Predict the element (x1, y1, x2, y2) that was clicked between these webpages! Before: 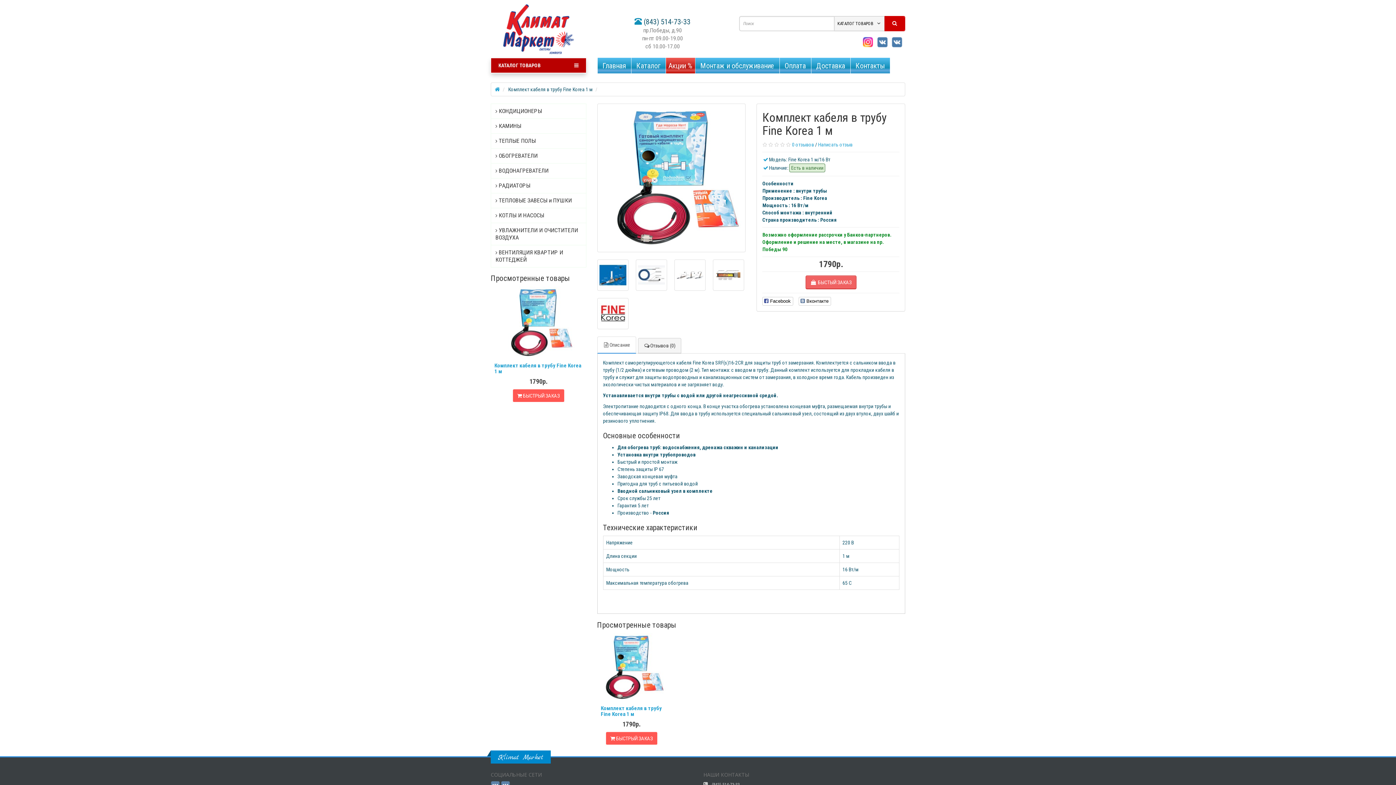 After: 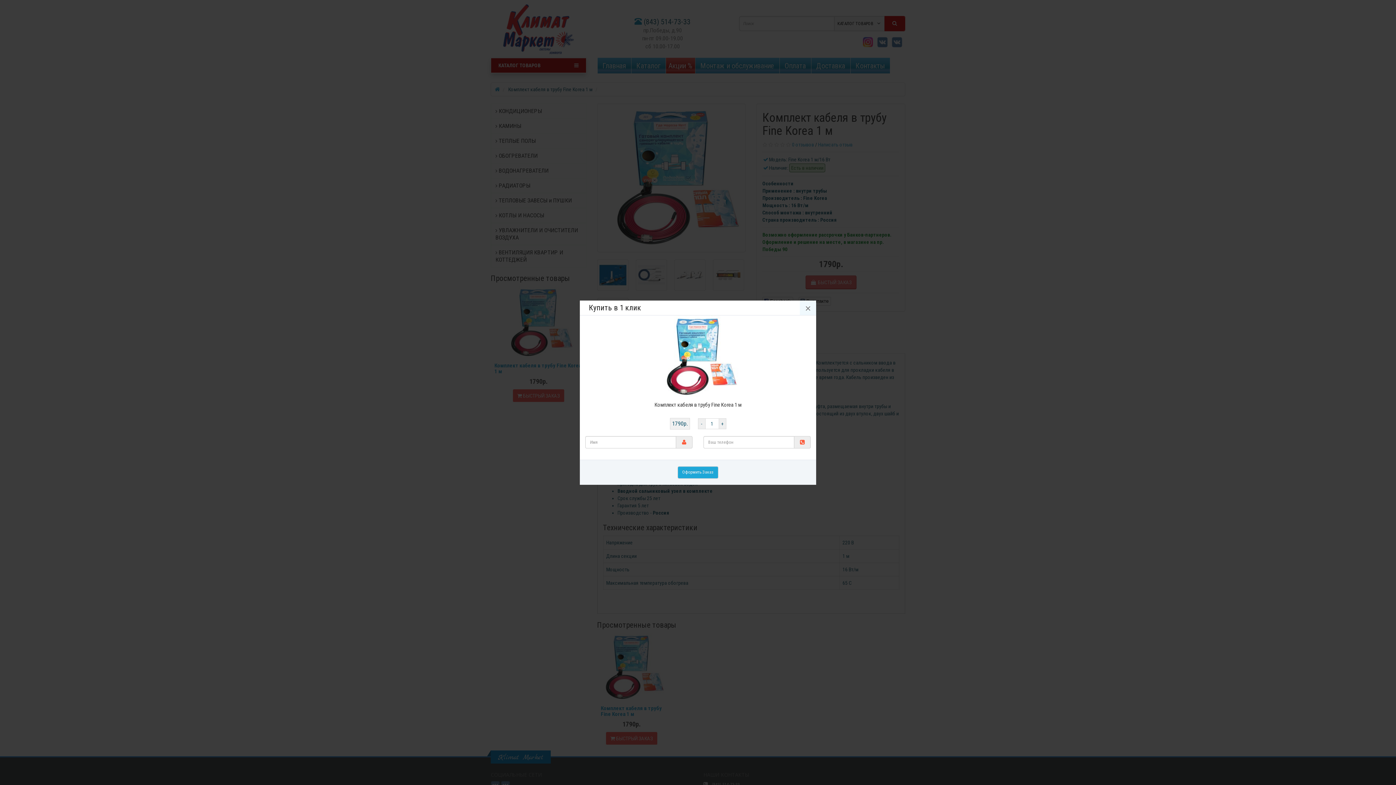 Action: bbox: (605, 732, 657, 745) label:  БЫСТРЫЙ ЗАКАЗ